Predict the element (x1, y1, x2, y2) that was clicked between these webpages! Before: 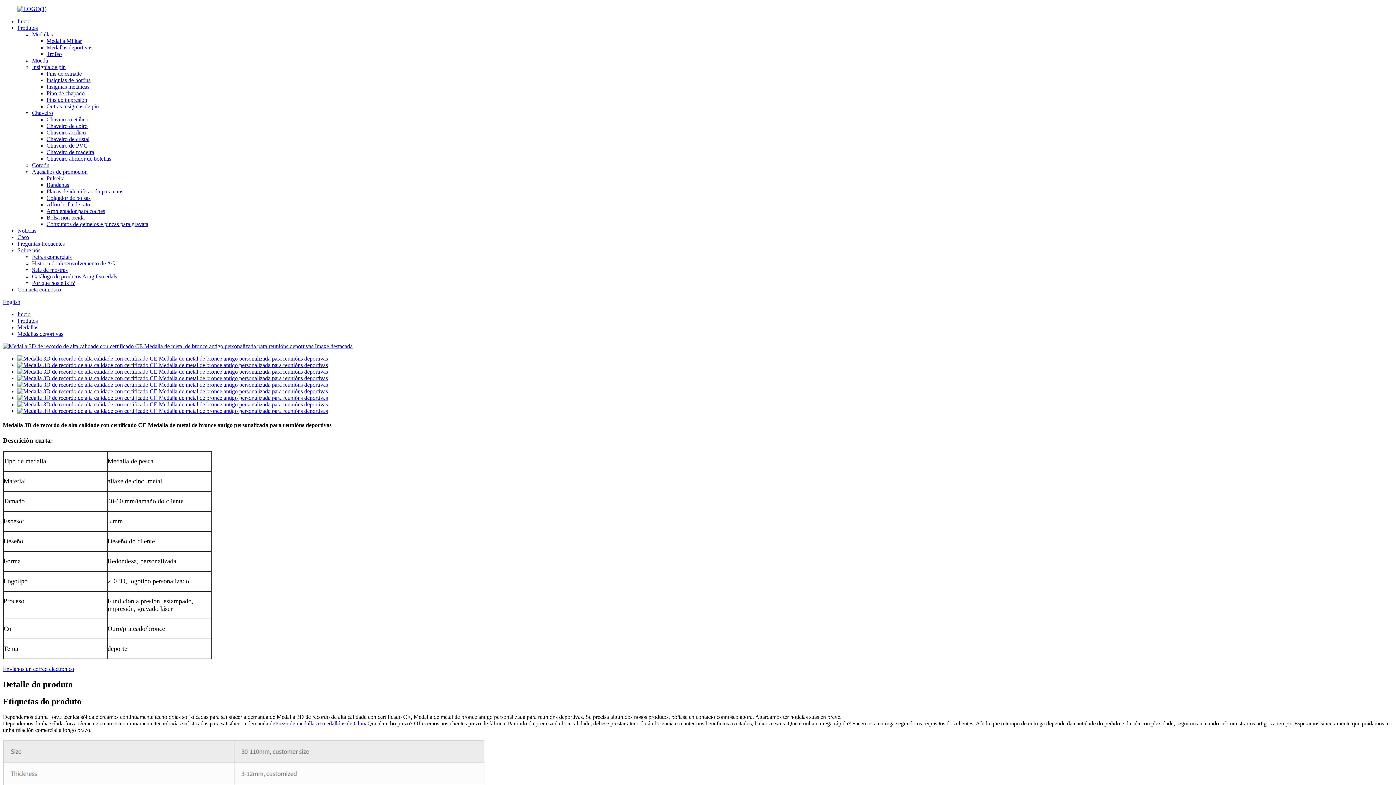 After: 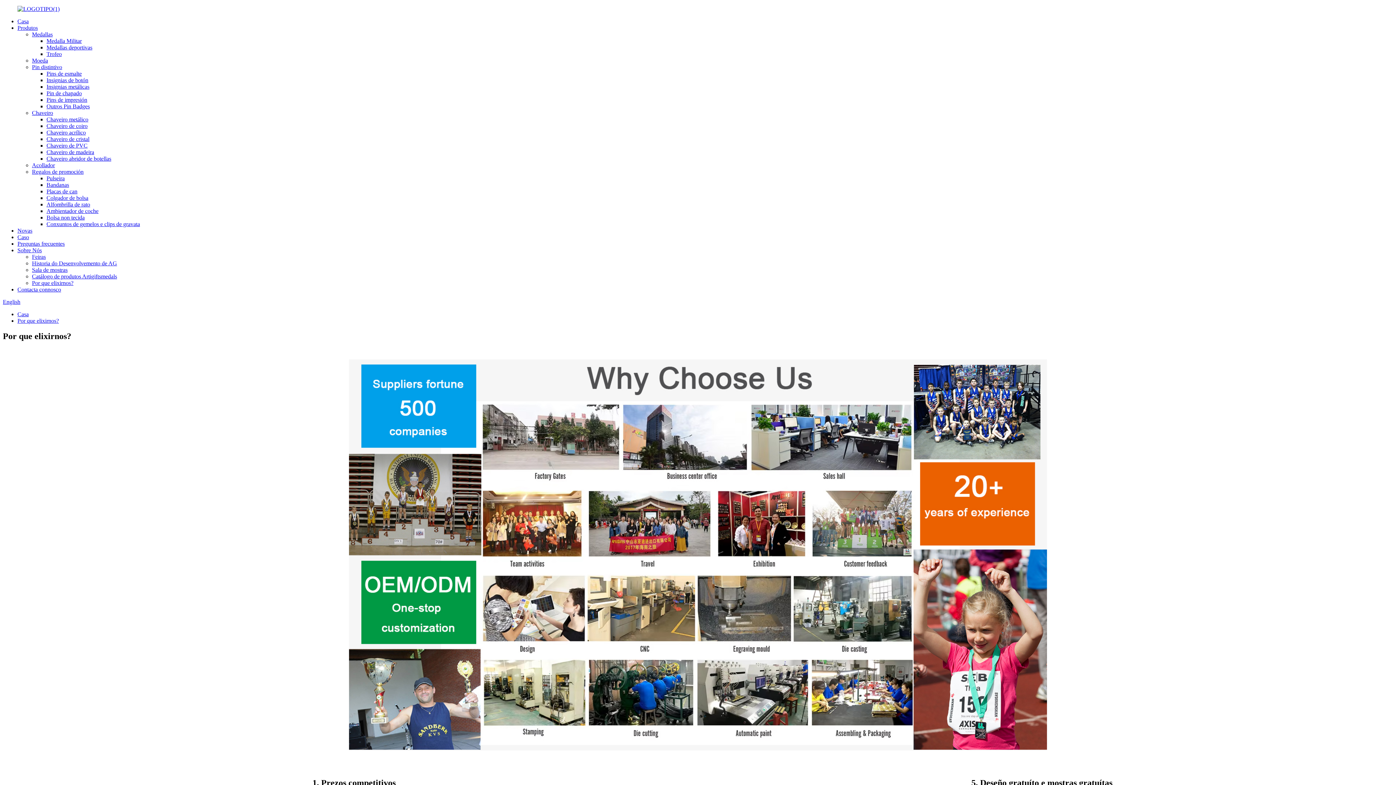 Action: label: Por que nos elixir? bbox: (32, 280, 74, 286)